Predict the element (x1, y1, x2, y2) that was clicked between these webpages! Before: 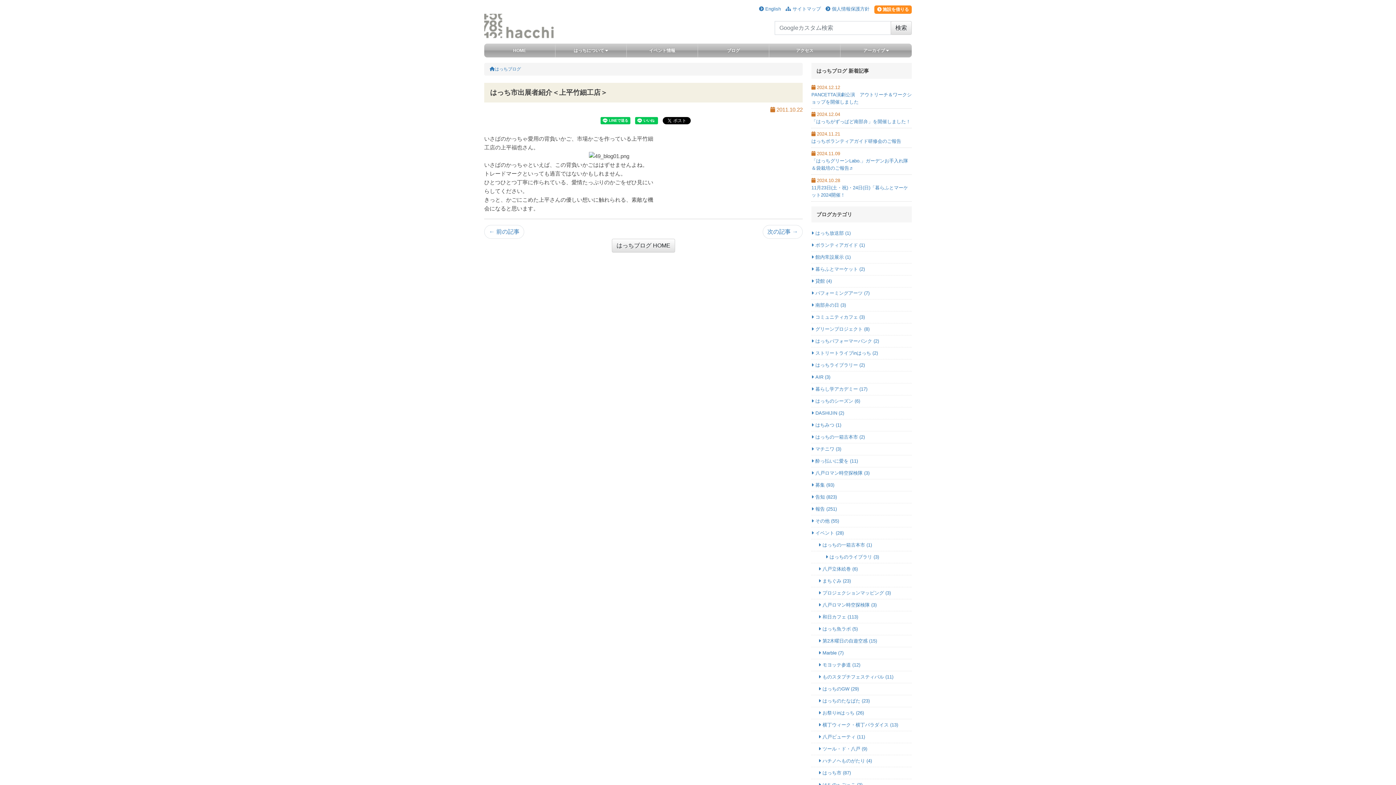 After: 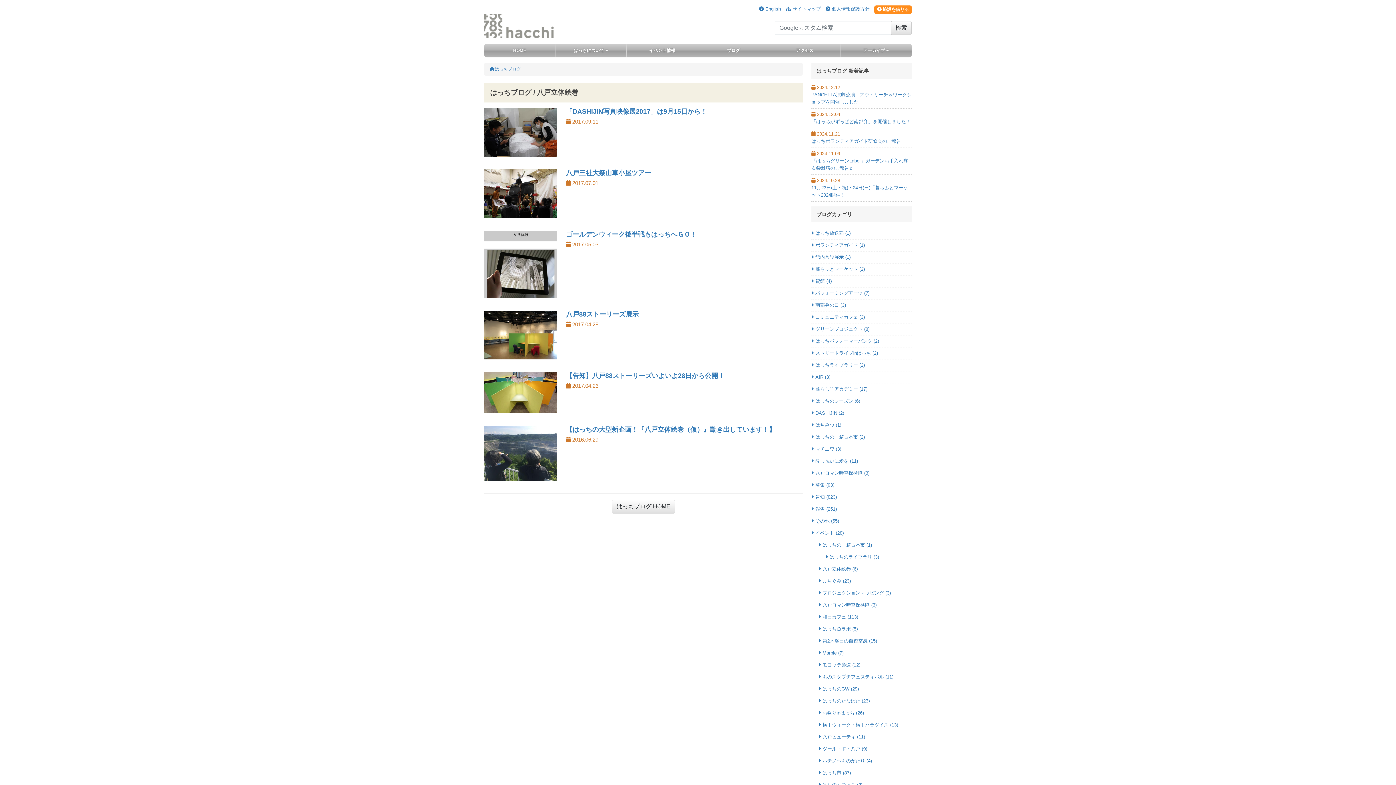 Action: bbox: (811, 563, 912, 575) label:  八戸立体絵巻 (6)